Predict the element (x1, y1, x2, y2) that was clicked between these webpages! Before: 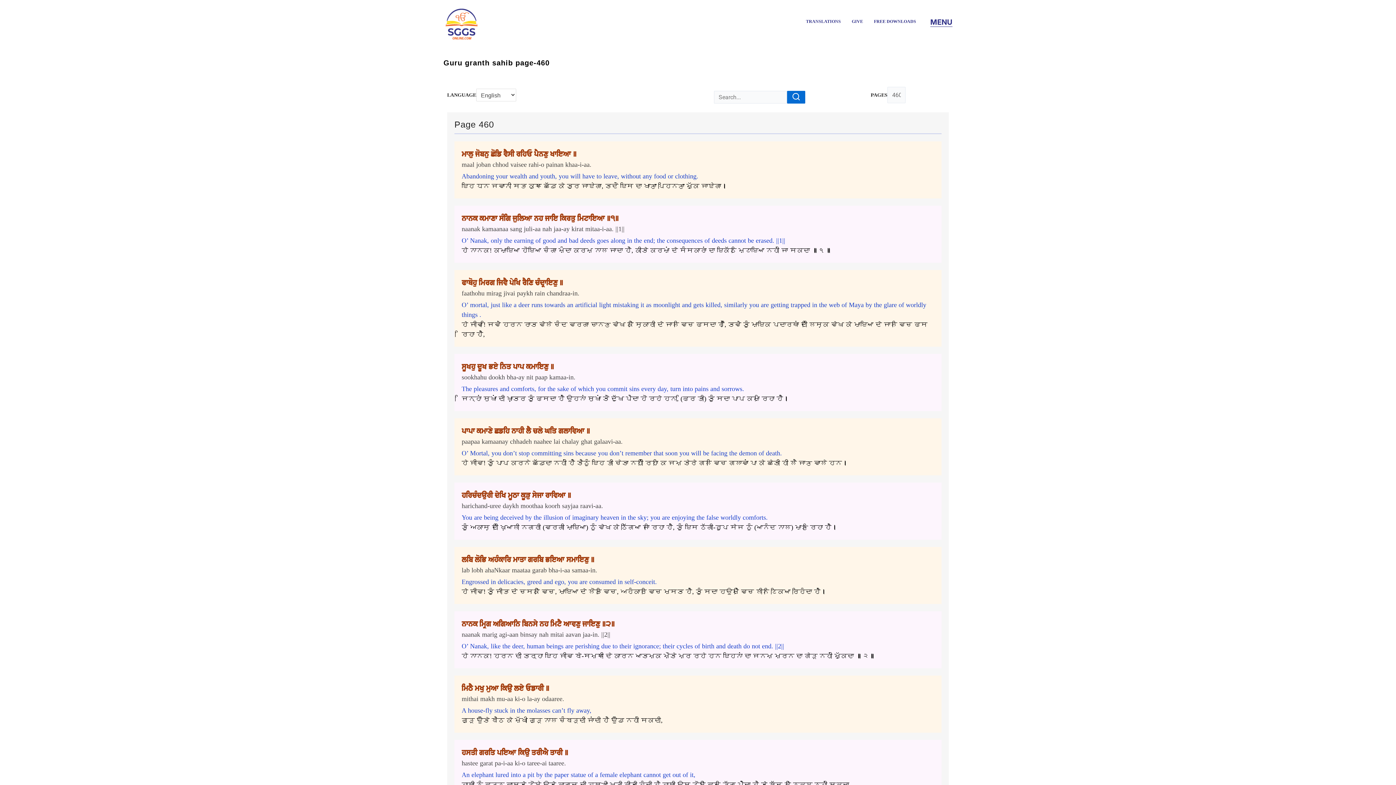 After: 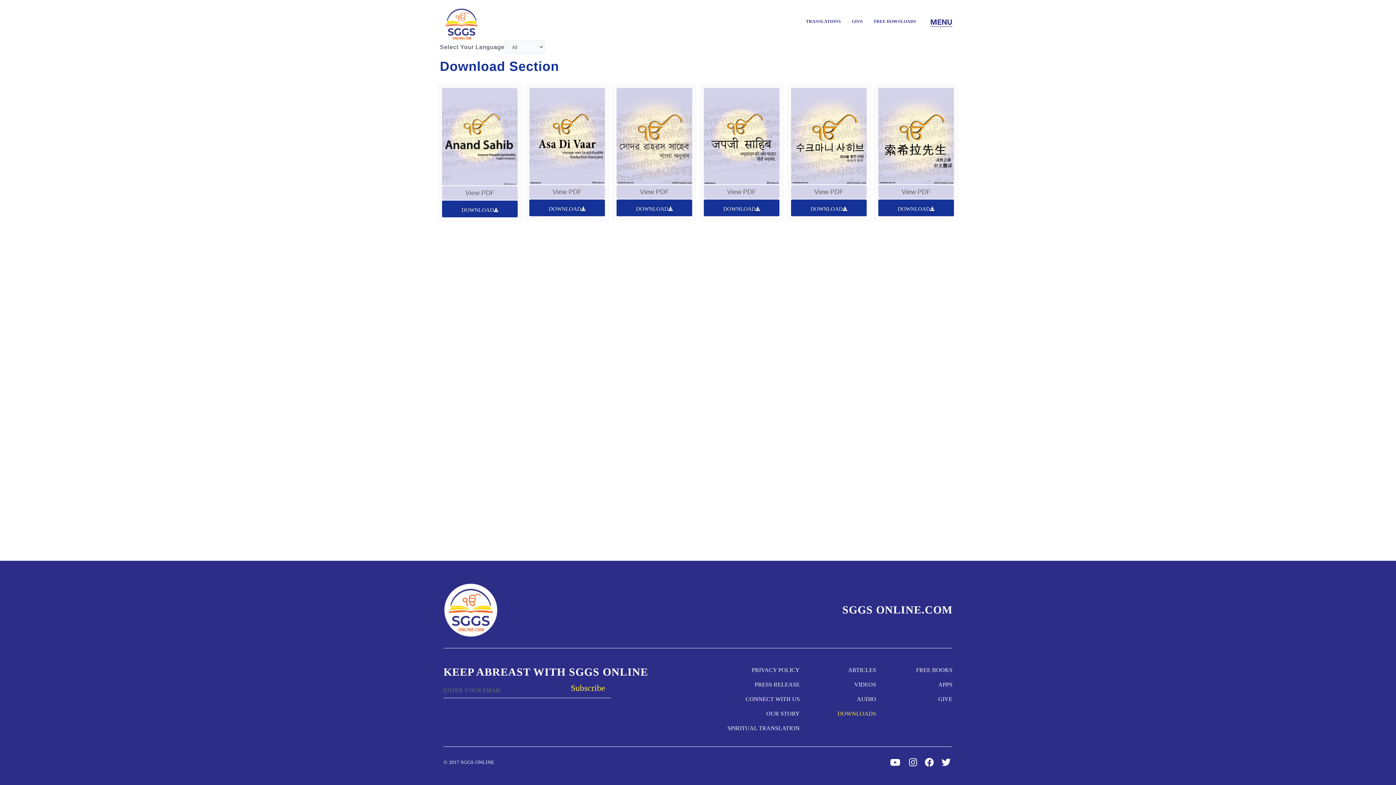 Action: label: FREE DOWNLOADS bbox: (874, 18, 916, 25)